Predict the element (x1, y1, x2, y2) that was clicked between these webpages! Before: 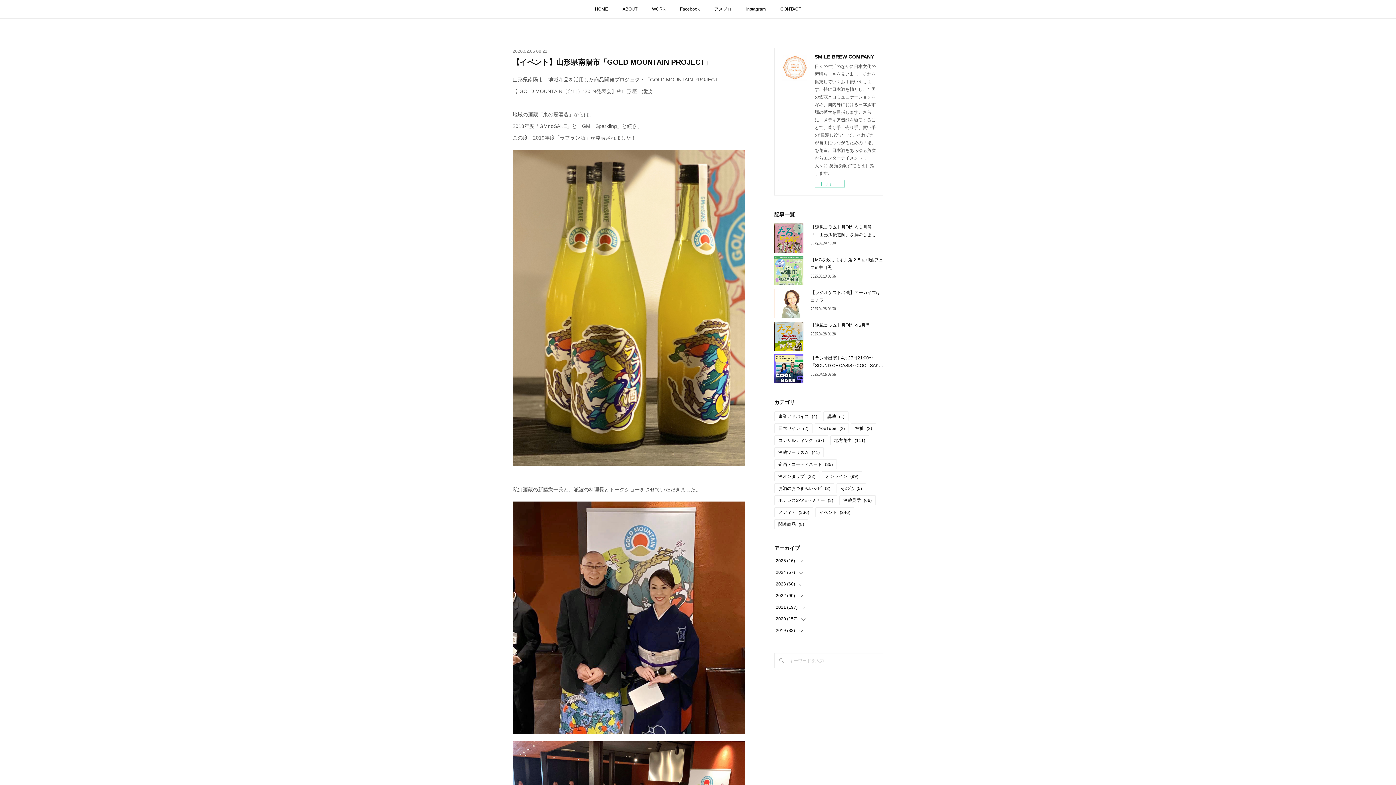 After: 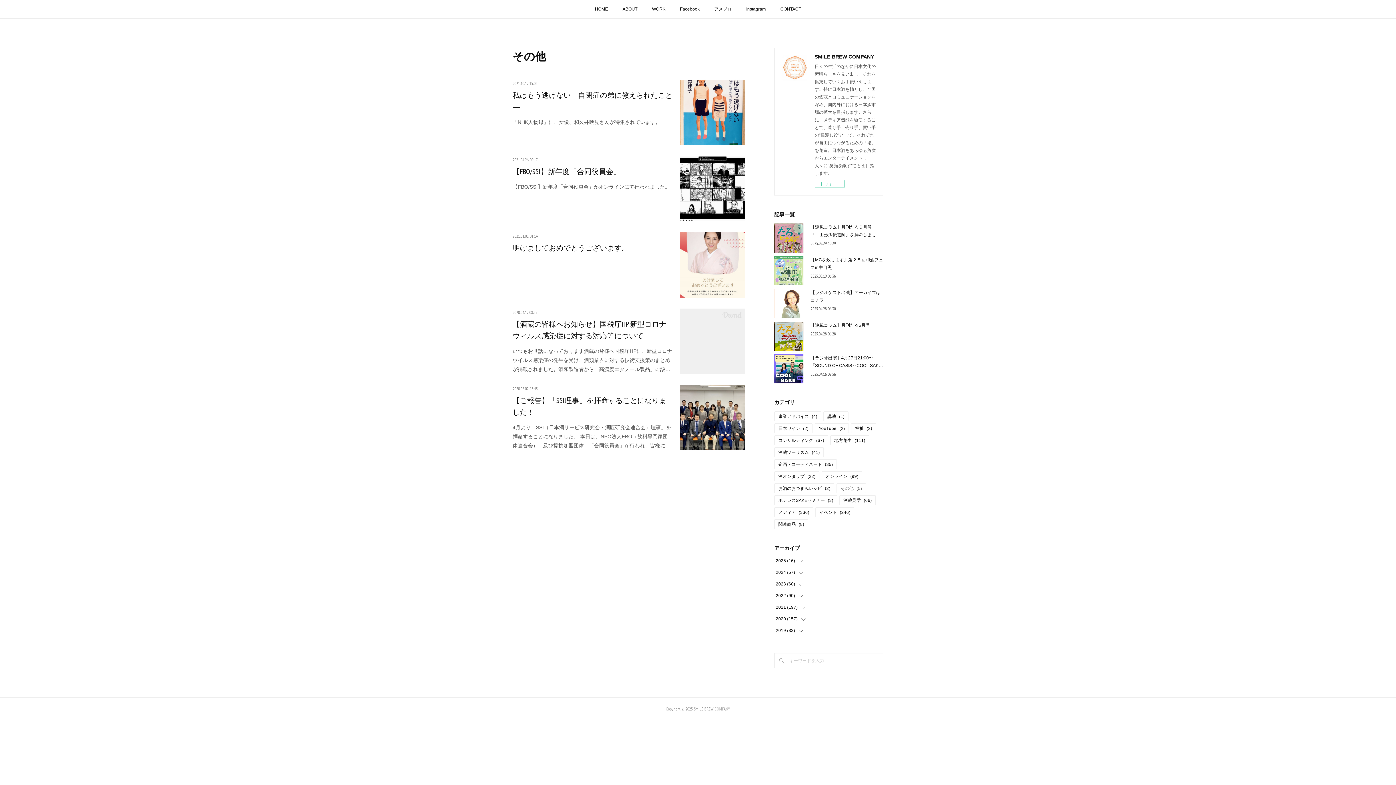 Action: label: その他(5) bbox: (837, 484, 865, 493)